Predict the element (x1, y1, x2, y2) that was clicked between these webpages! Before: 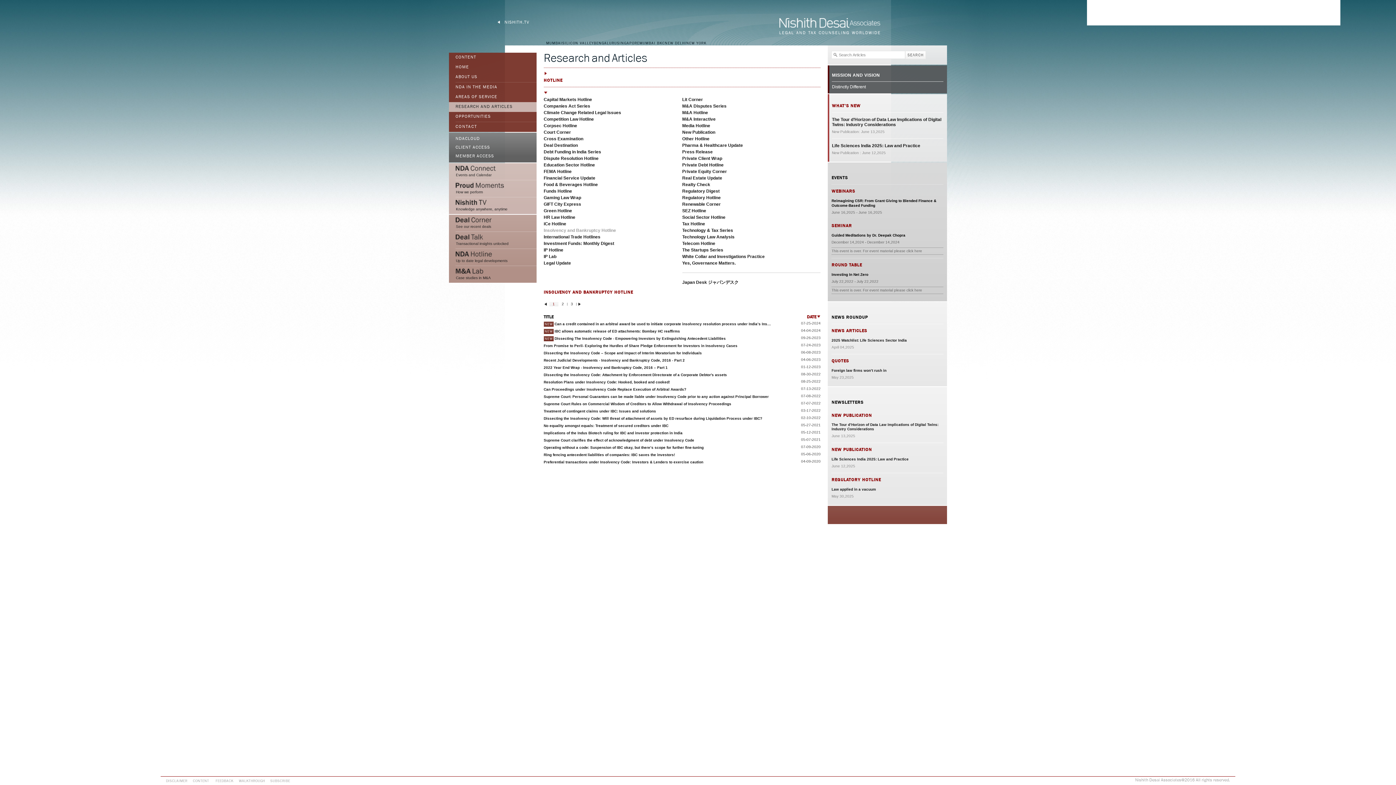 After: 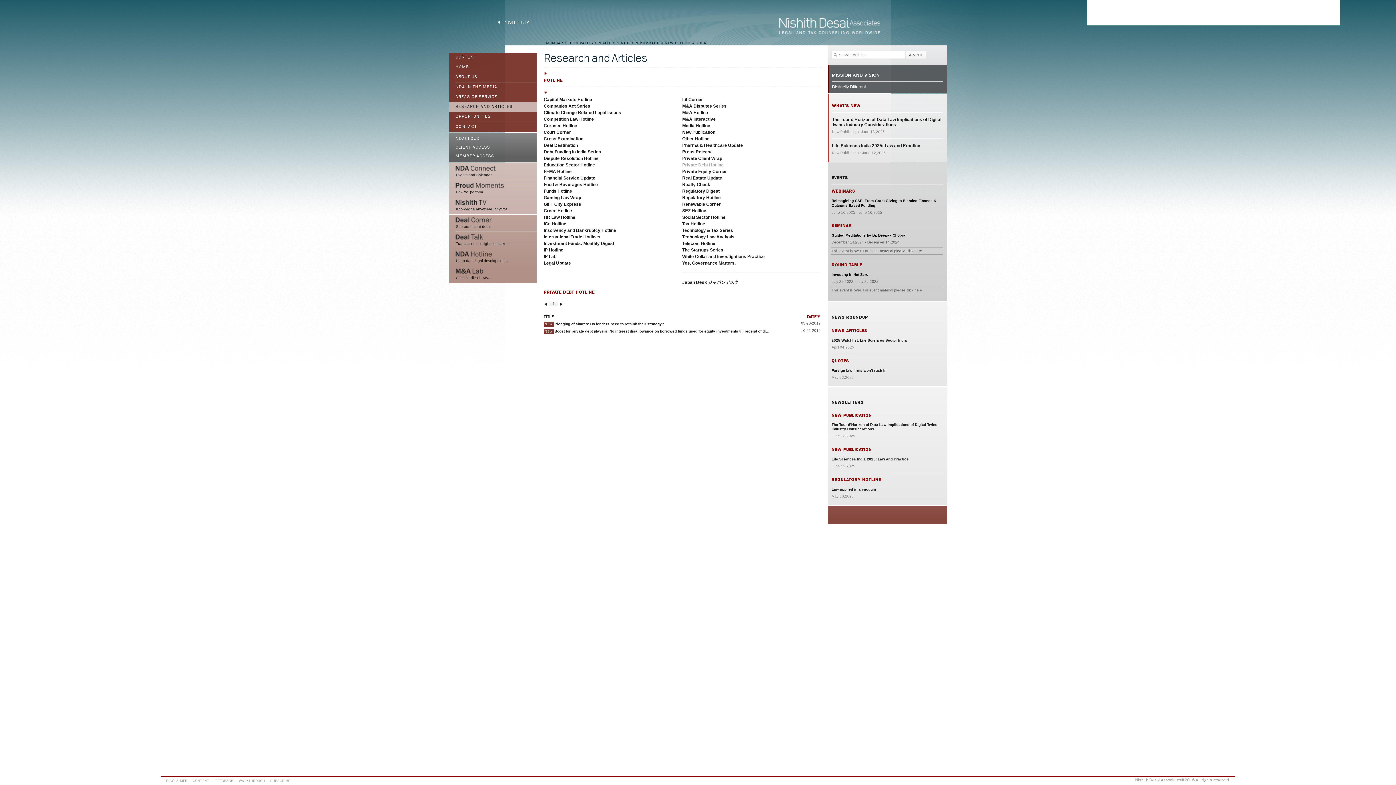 Action: bbox: (682, 162, 723, 167) label: Private Debt Hotline